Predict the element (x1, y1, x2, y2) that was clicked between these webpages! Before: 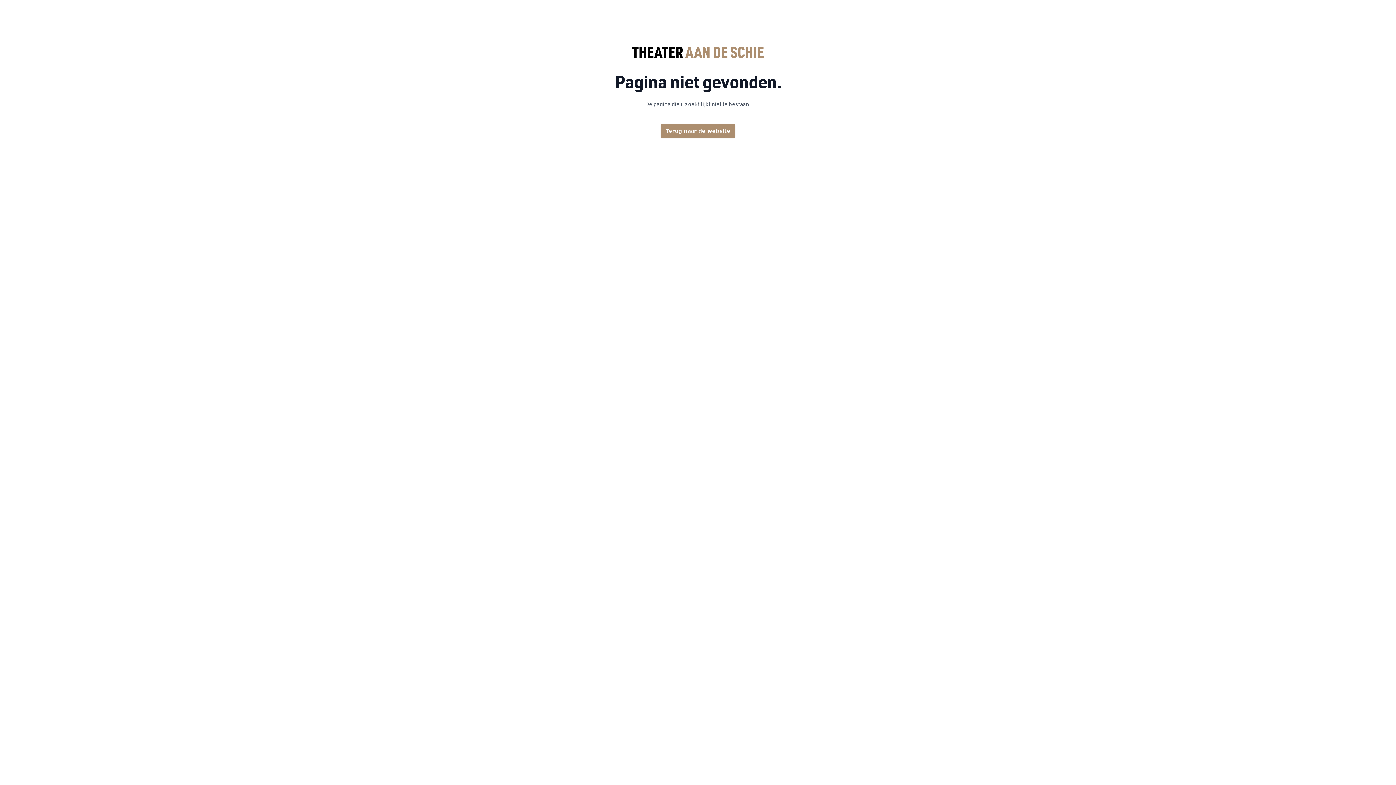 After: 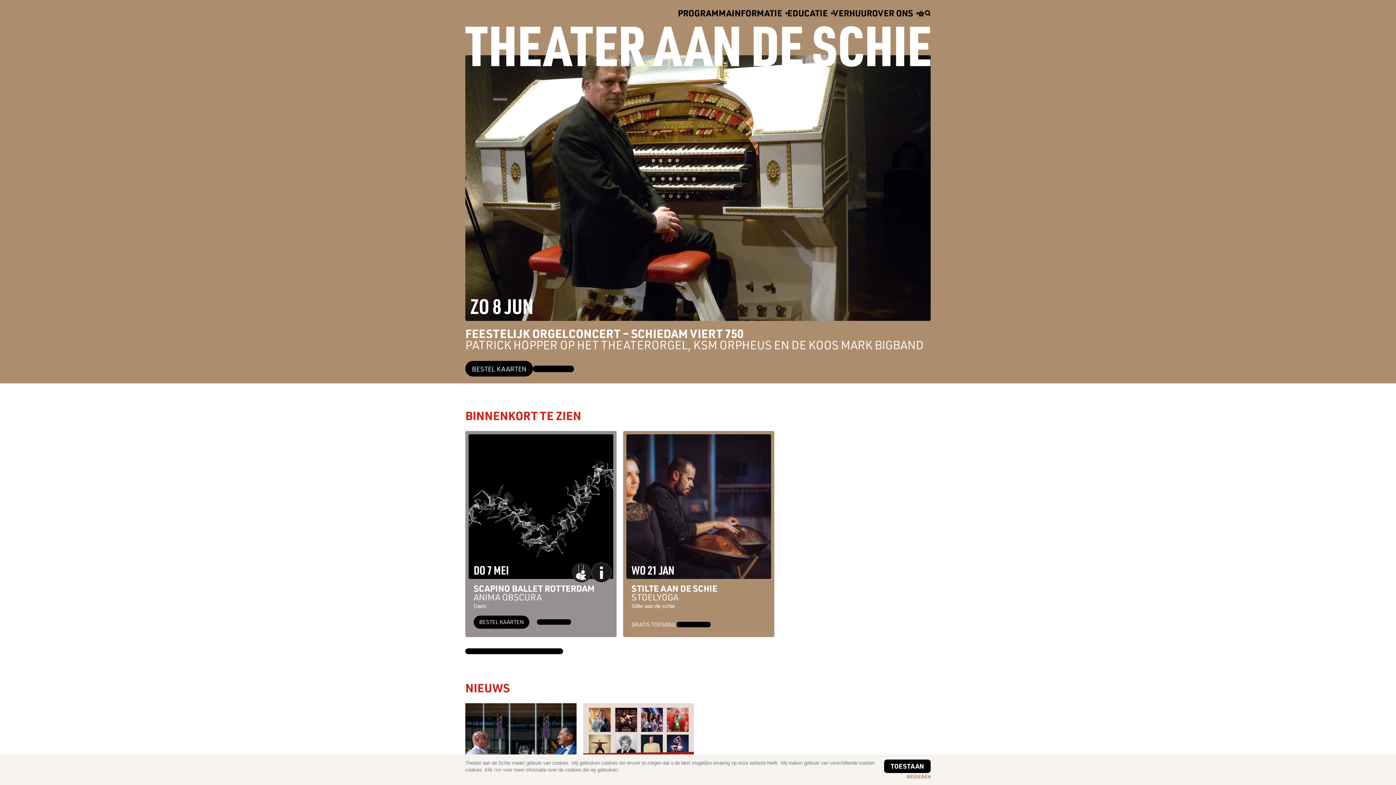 Action: bbox: (660, 123, 735, 138) label: Terug naar de website